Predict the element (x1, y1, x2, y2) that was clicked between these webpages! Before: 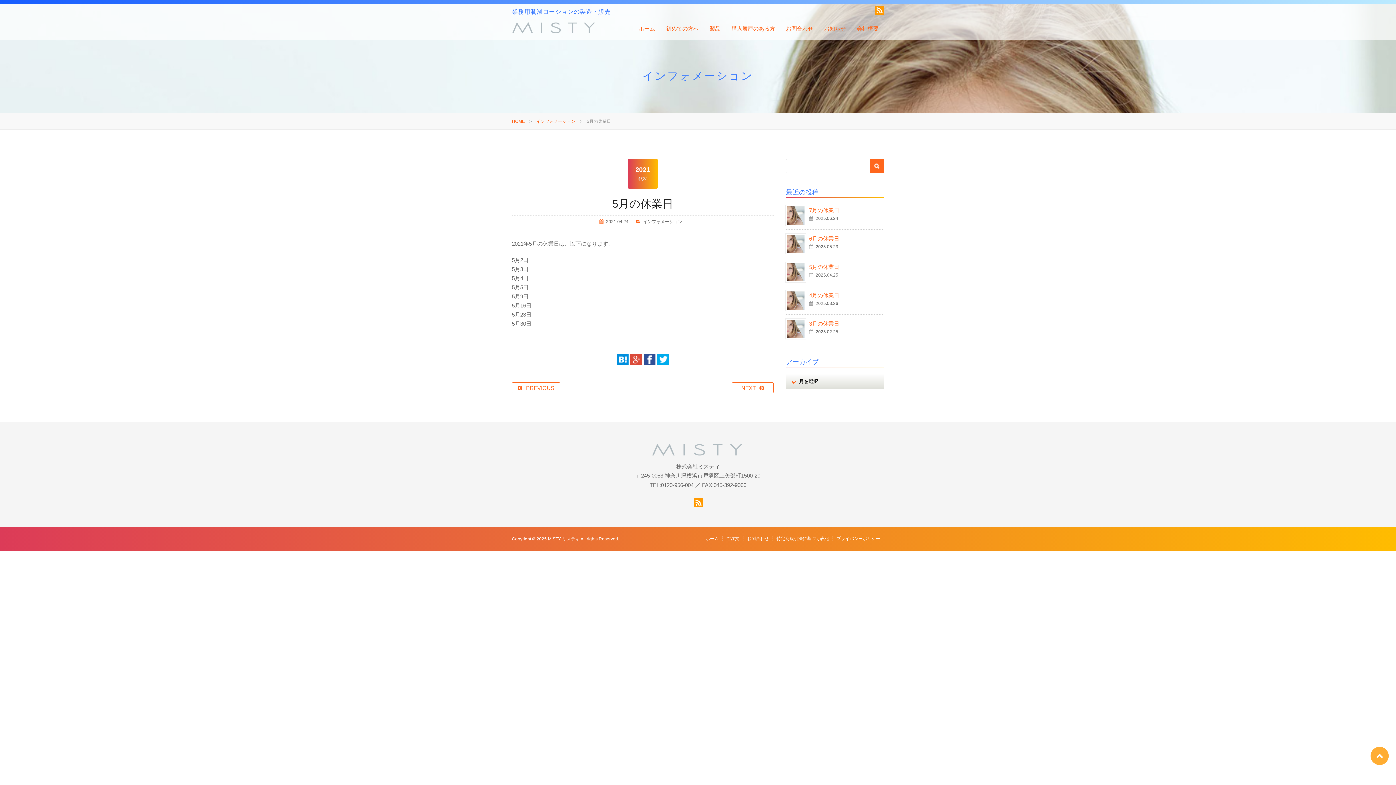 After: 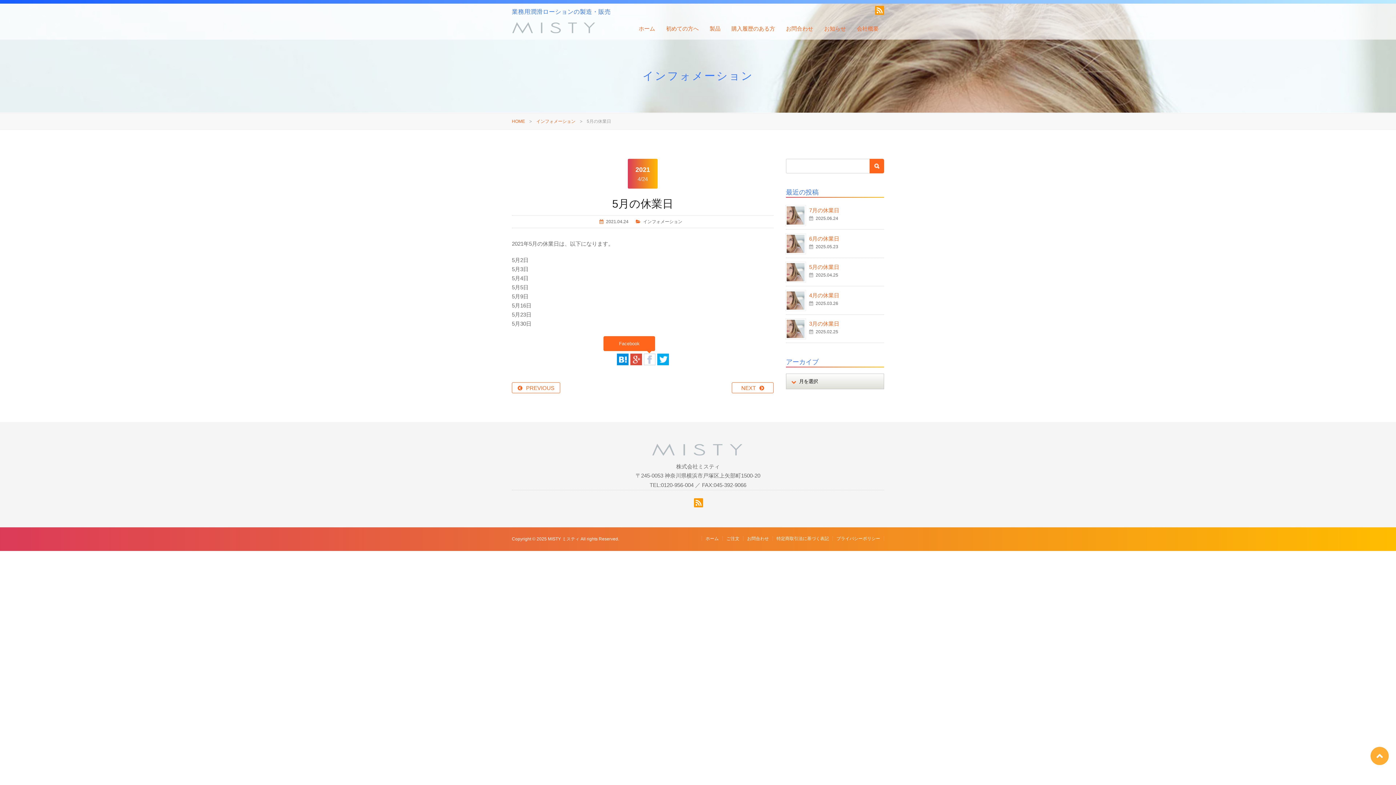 Action: bbox: (643, 360, 655, 366)